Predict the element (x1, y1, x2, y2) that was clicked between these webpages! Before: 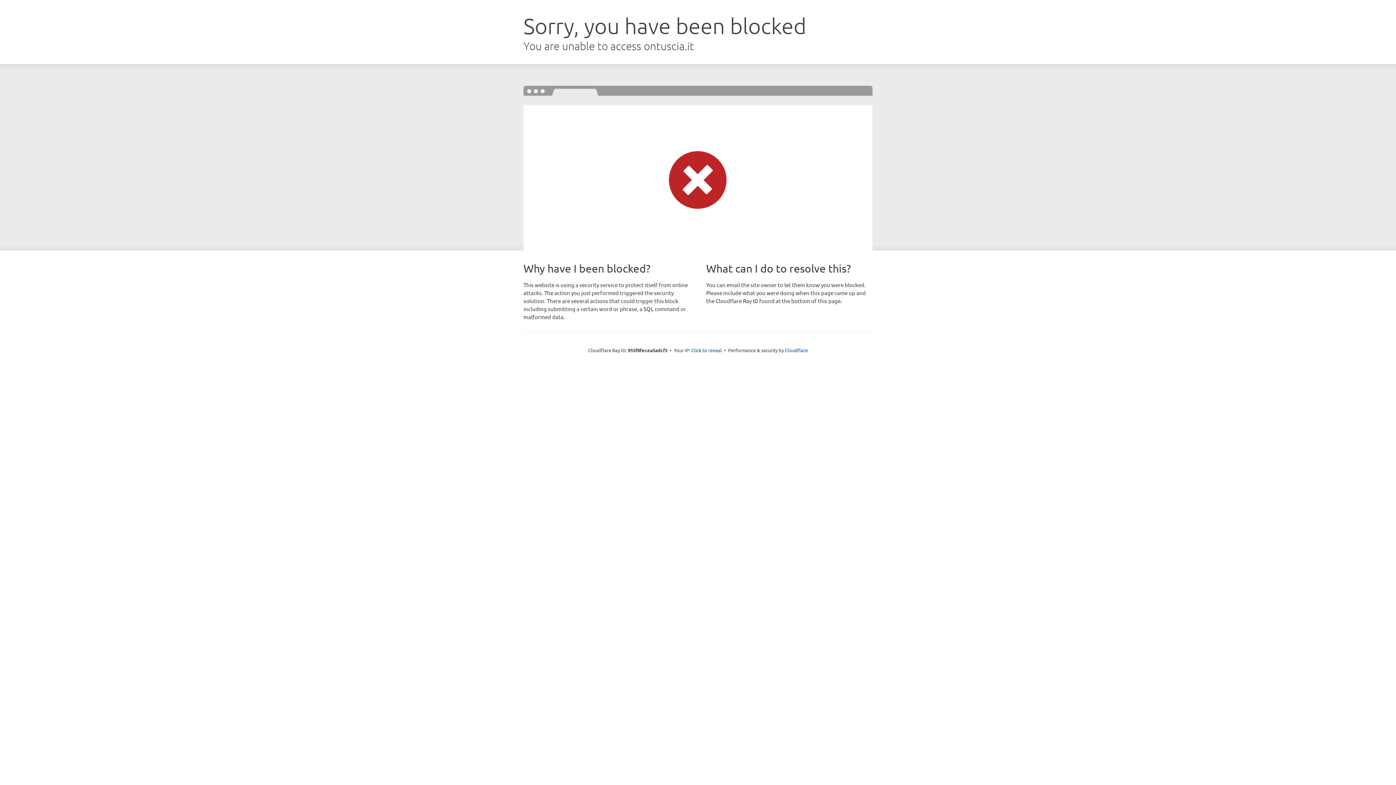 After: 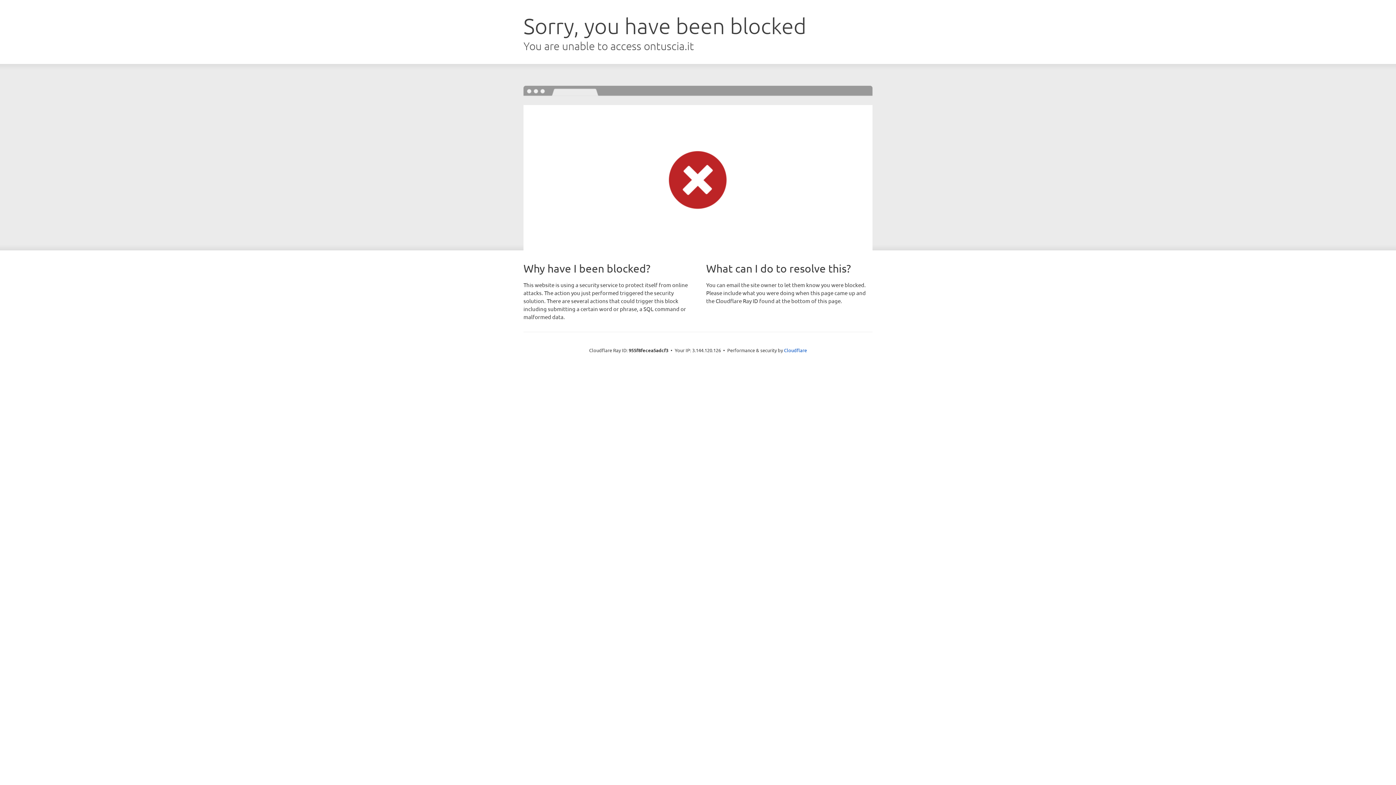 Action: bbox: (691, 346, 722, 353) label: Click to reveal